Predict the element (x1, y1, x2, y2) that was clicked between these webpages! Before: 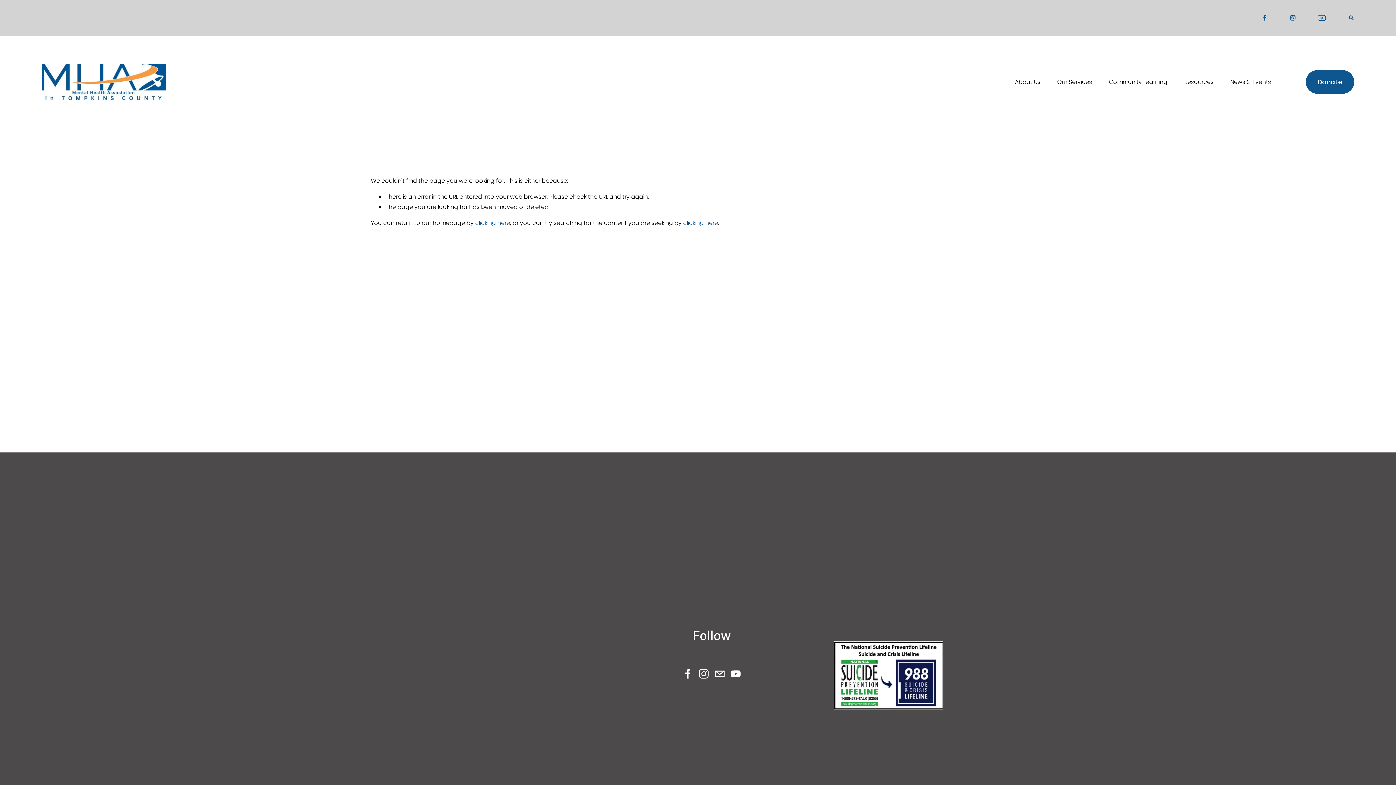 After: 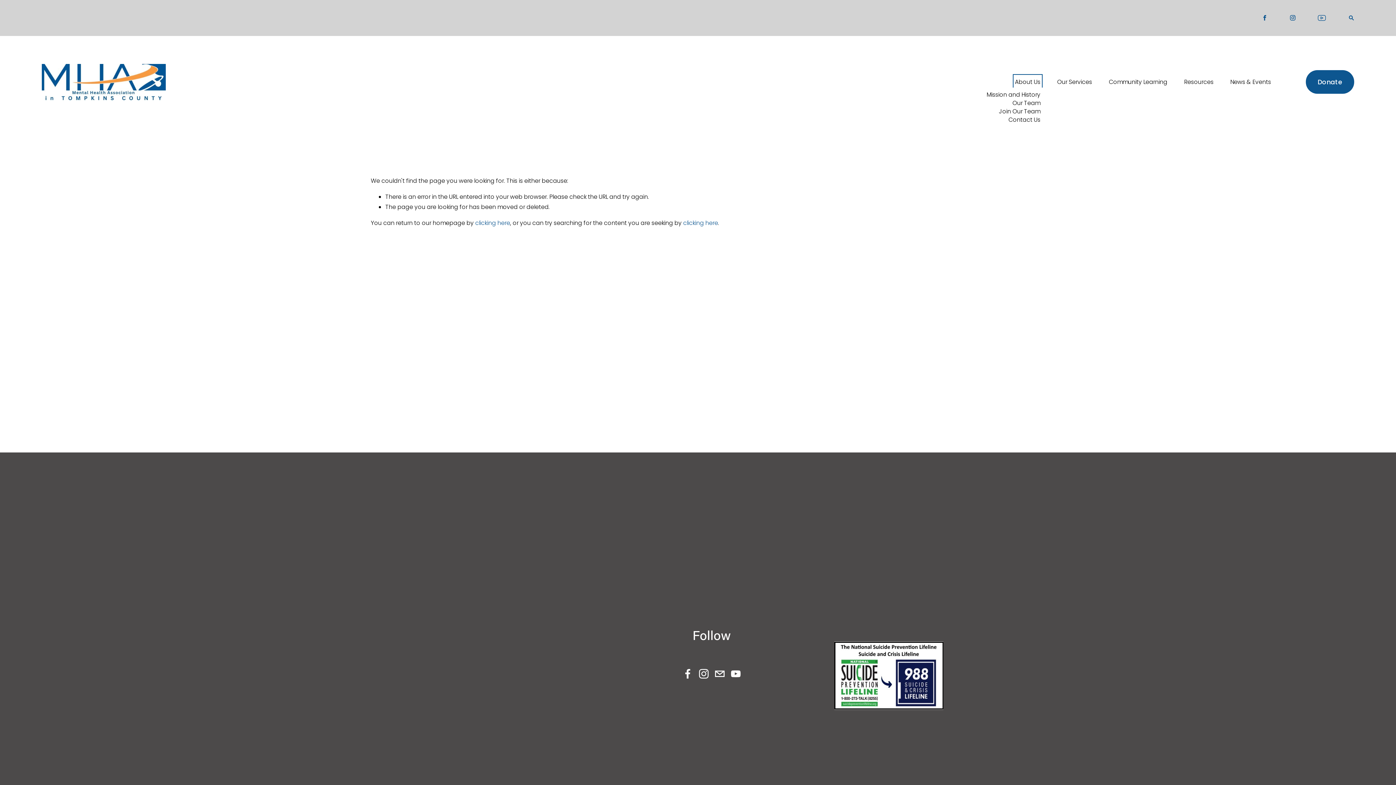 Action: label: folder dropdown bbox: (1015, 76, 1040, 87)